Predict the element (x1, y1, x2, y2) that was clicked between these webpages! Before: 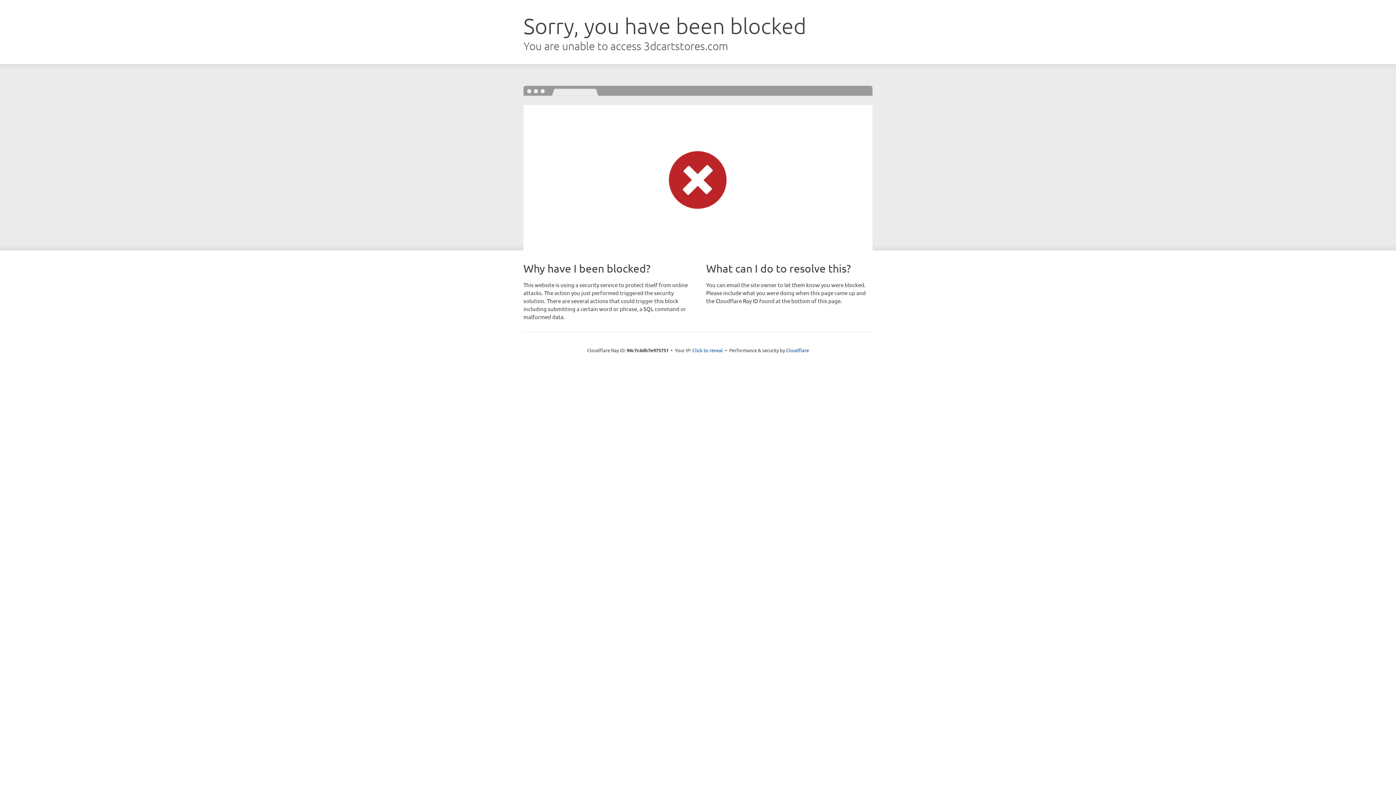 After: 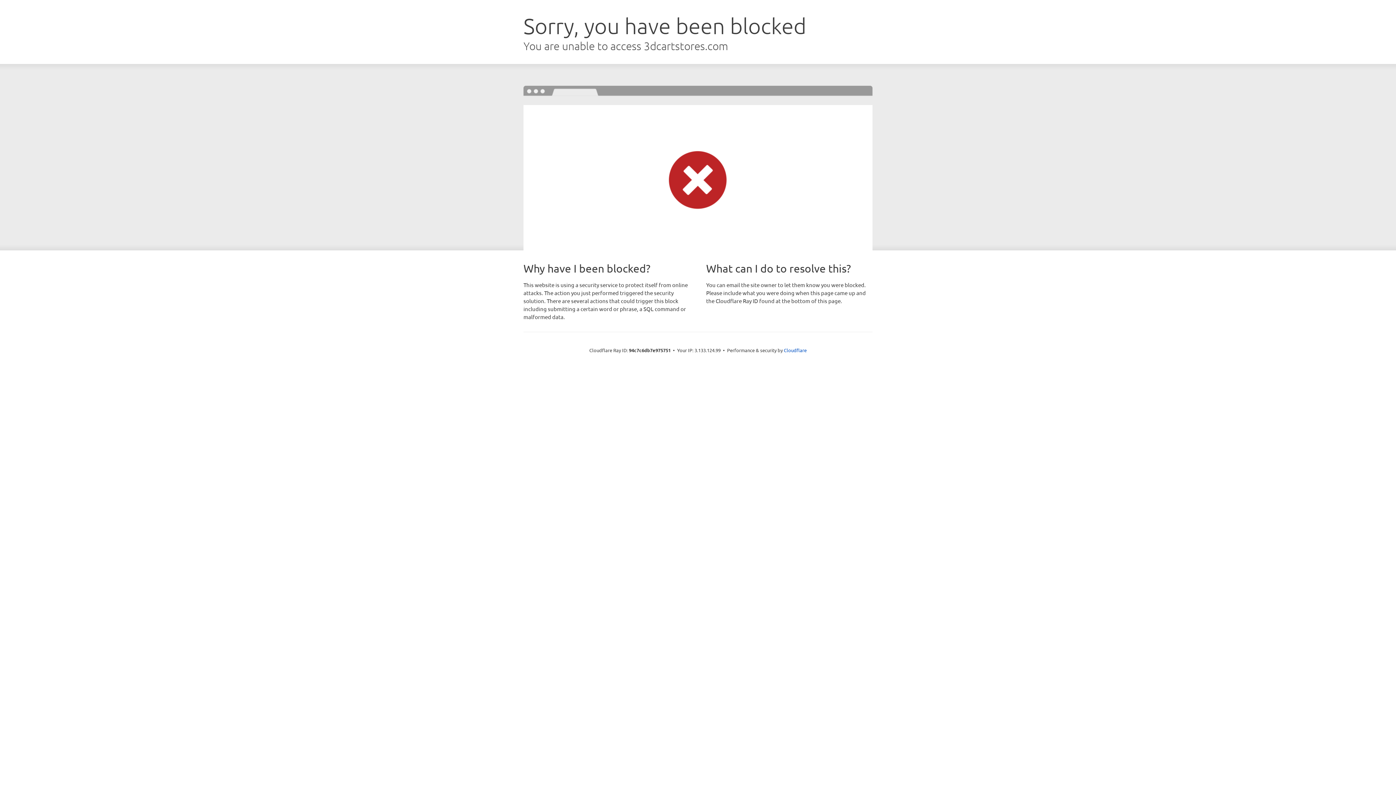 Action: bbox: (692, 346, 723, 353) label: Click to reveal